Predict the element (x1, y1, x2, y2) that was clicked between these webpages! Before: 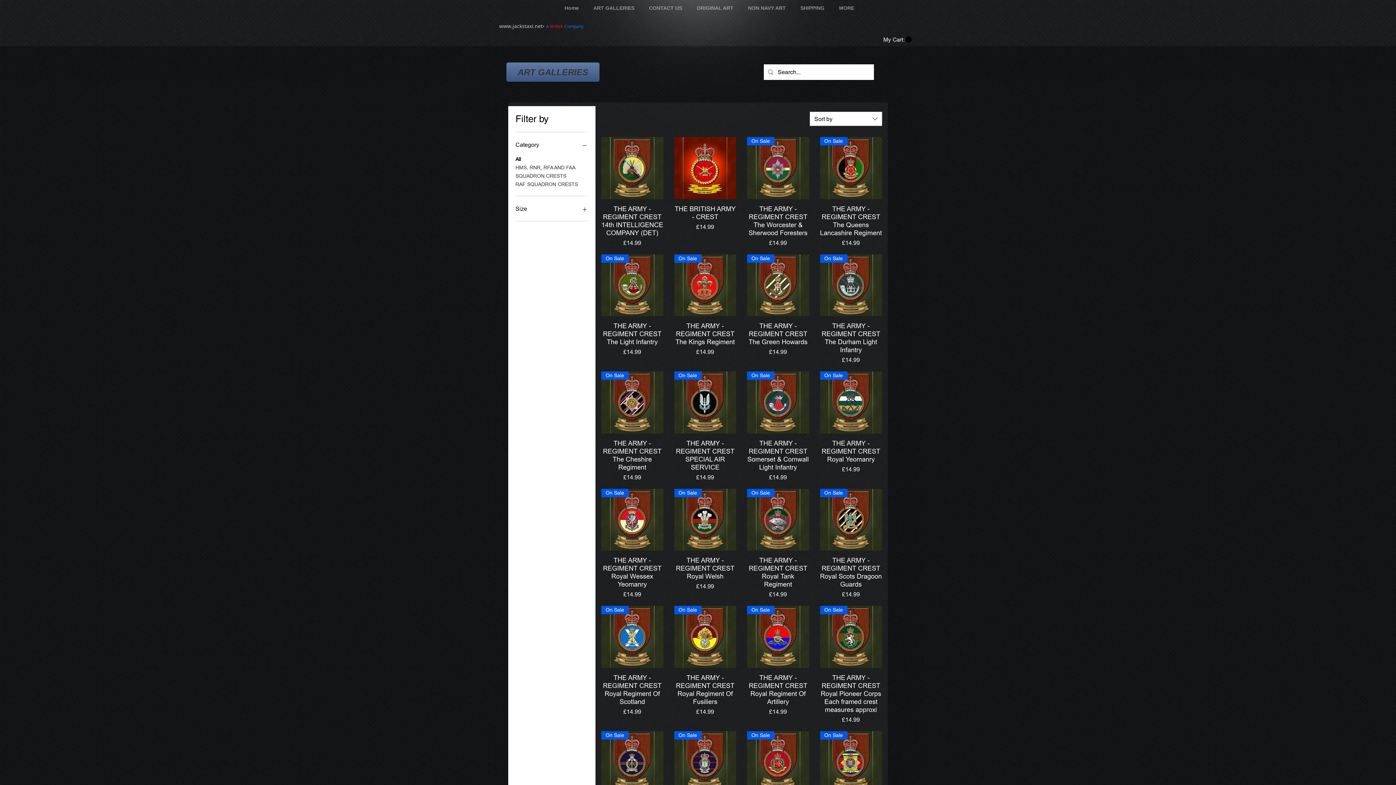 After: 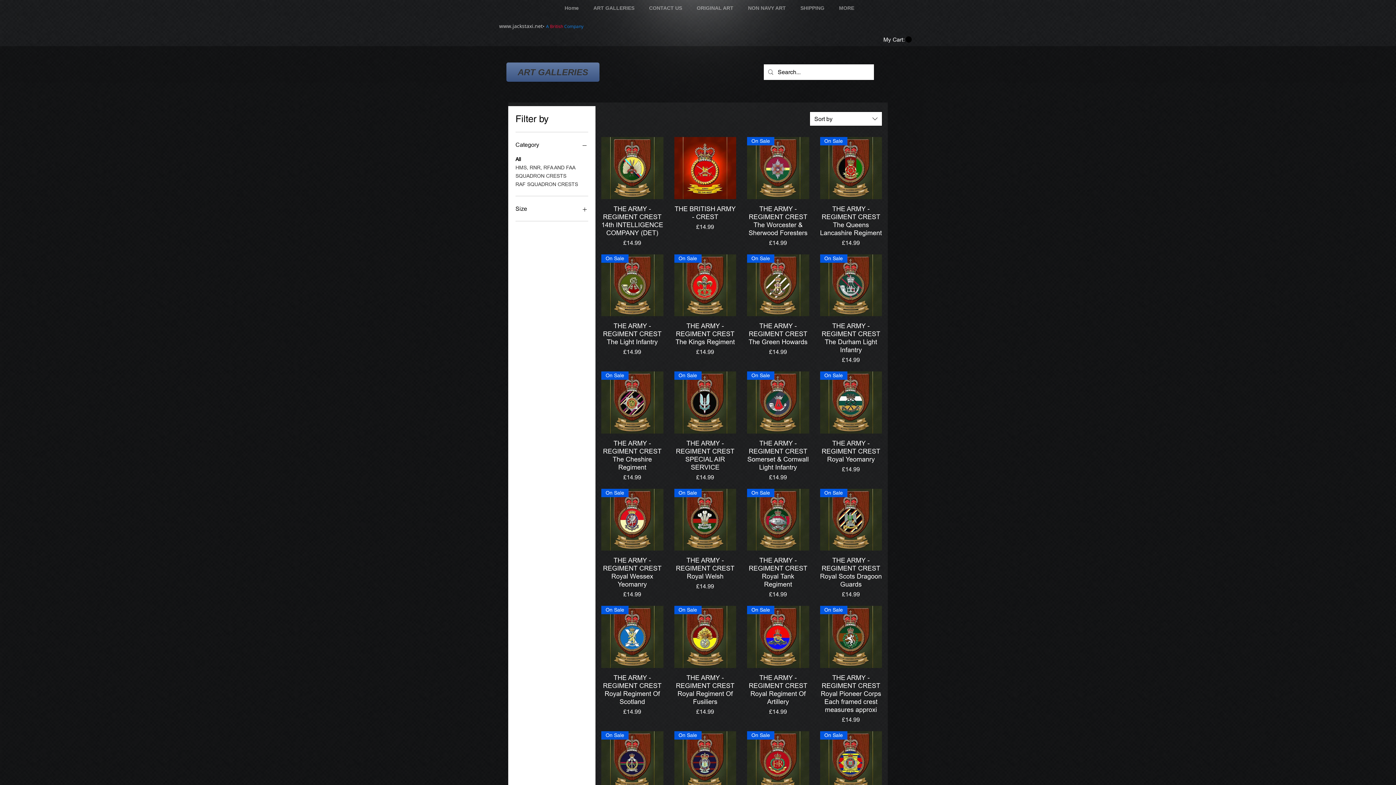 Action: bbox: (809, 111, 882, 126) label: Sort by